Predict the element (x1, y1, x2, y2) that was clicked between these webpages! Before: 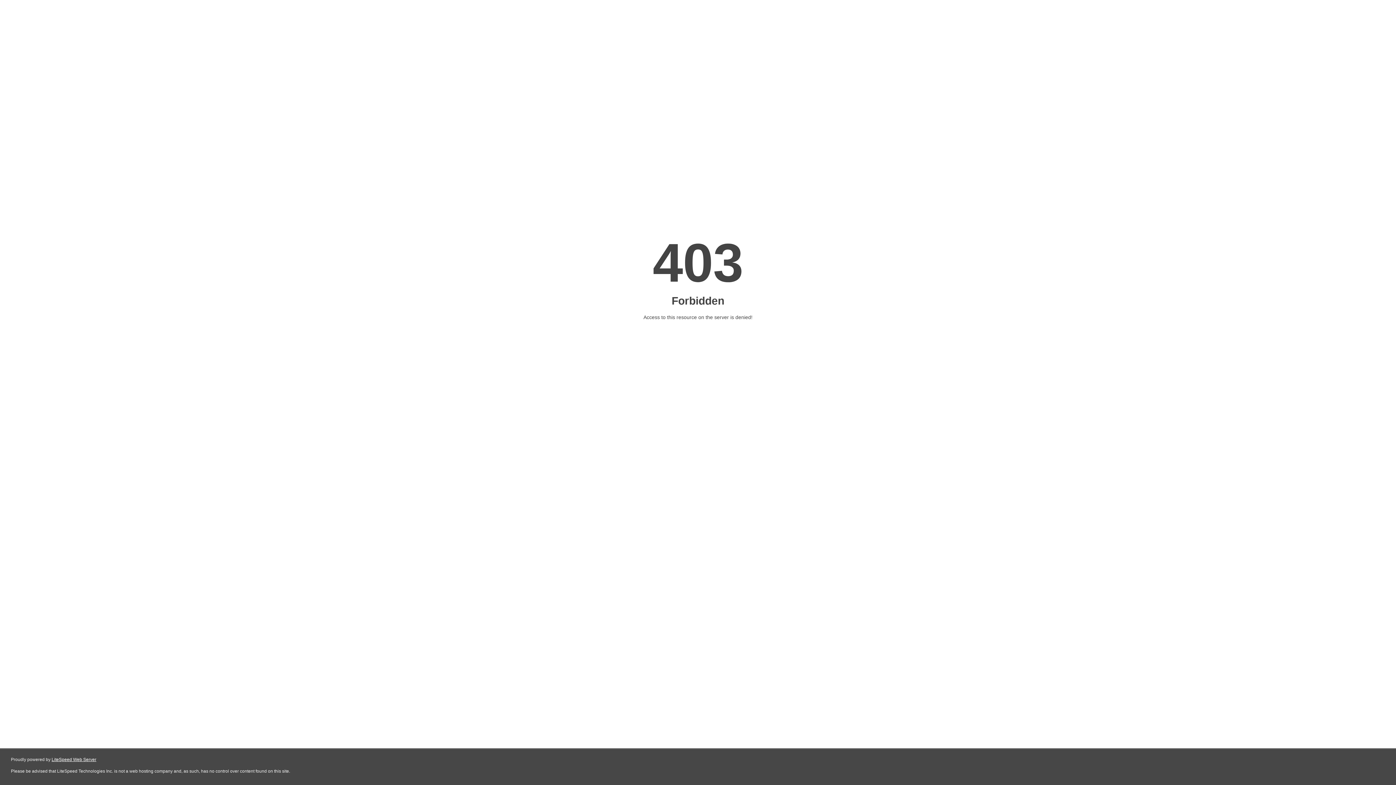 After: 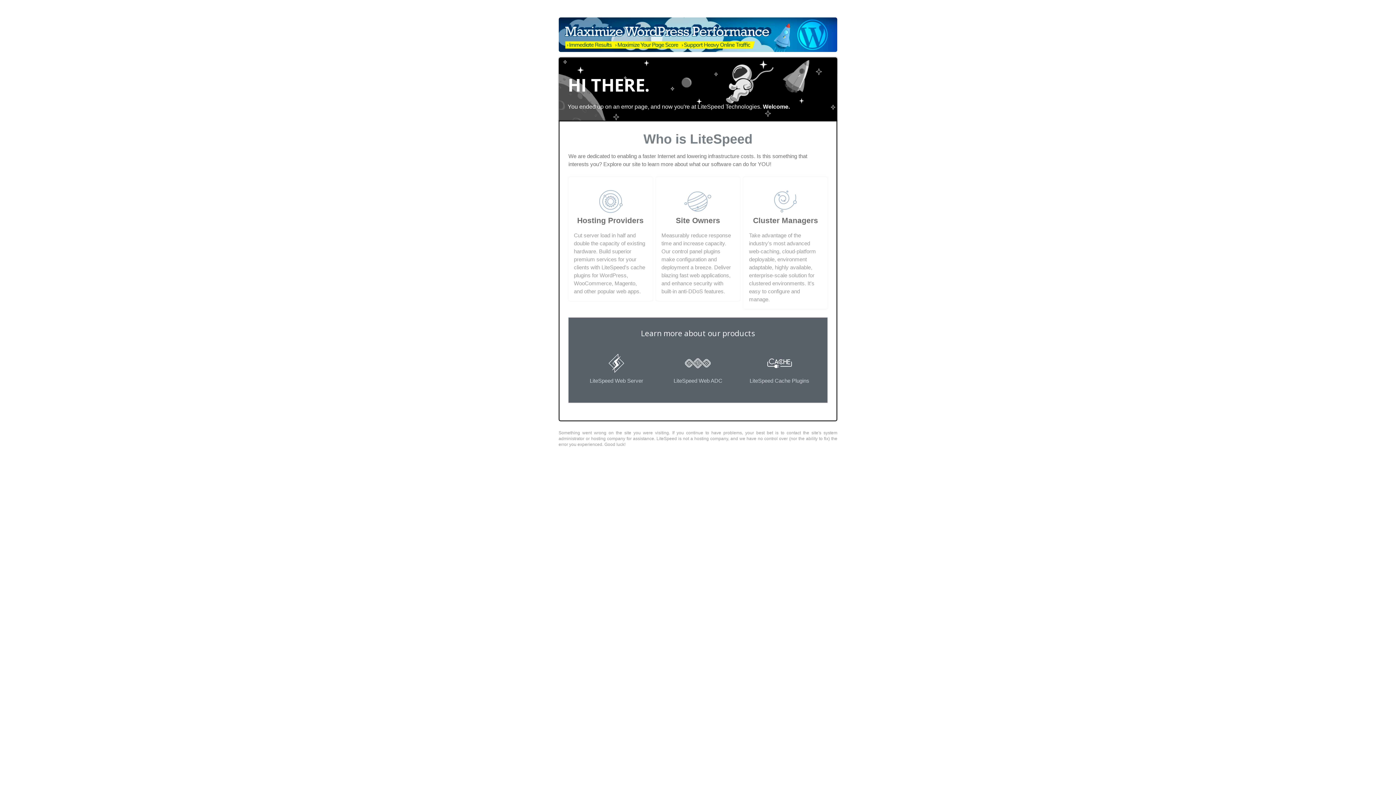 Action: label: LiteSpeed Web Server bbox: (51, 757, 96, 762)